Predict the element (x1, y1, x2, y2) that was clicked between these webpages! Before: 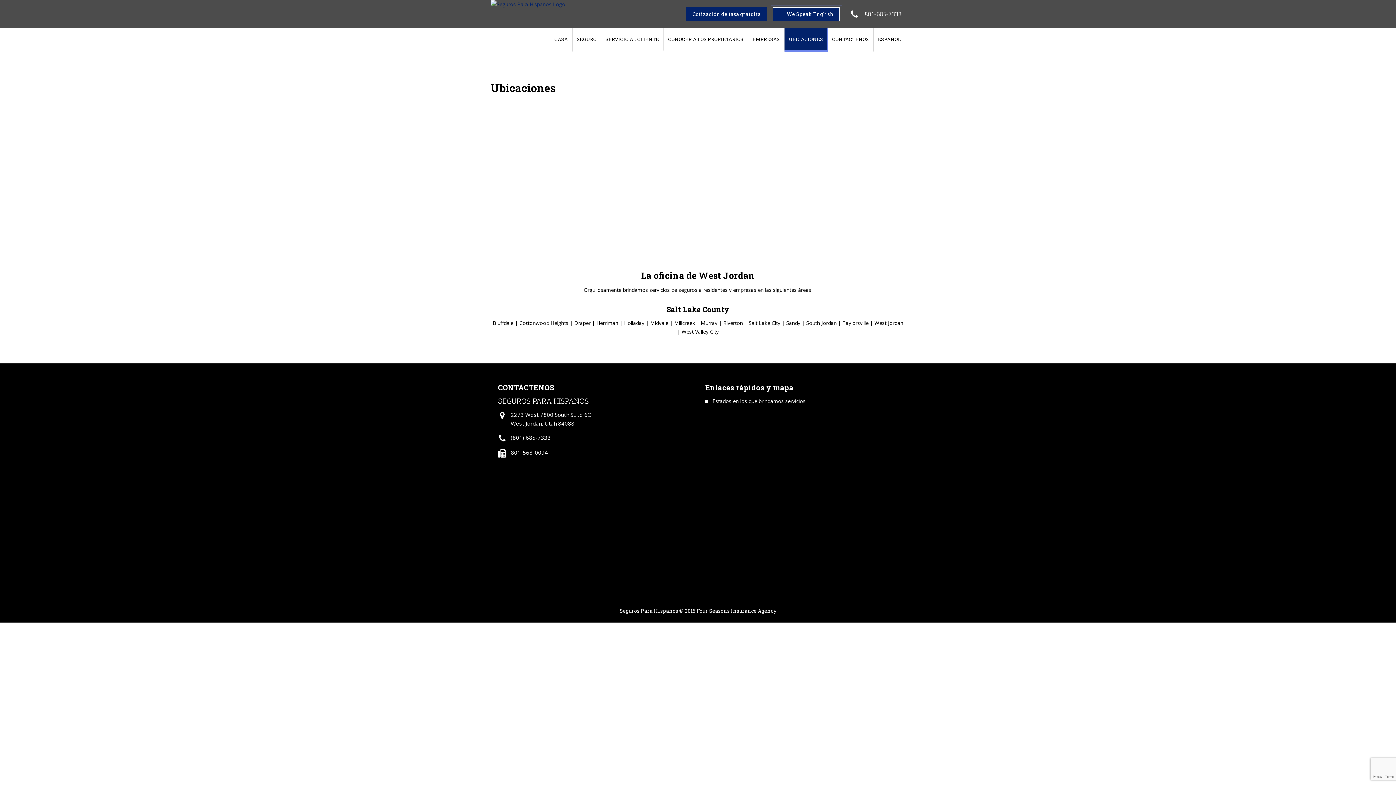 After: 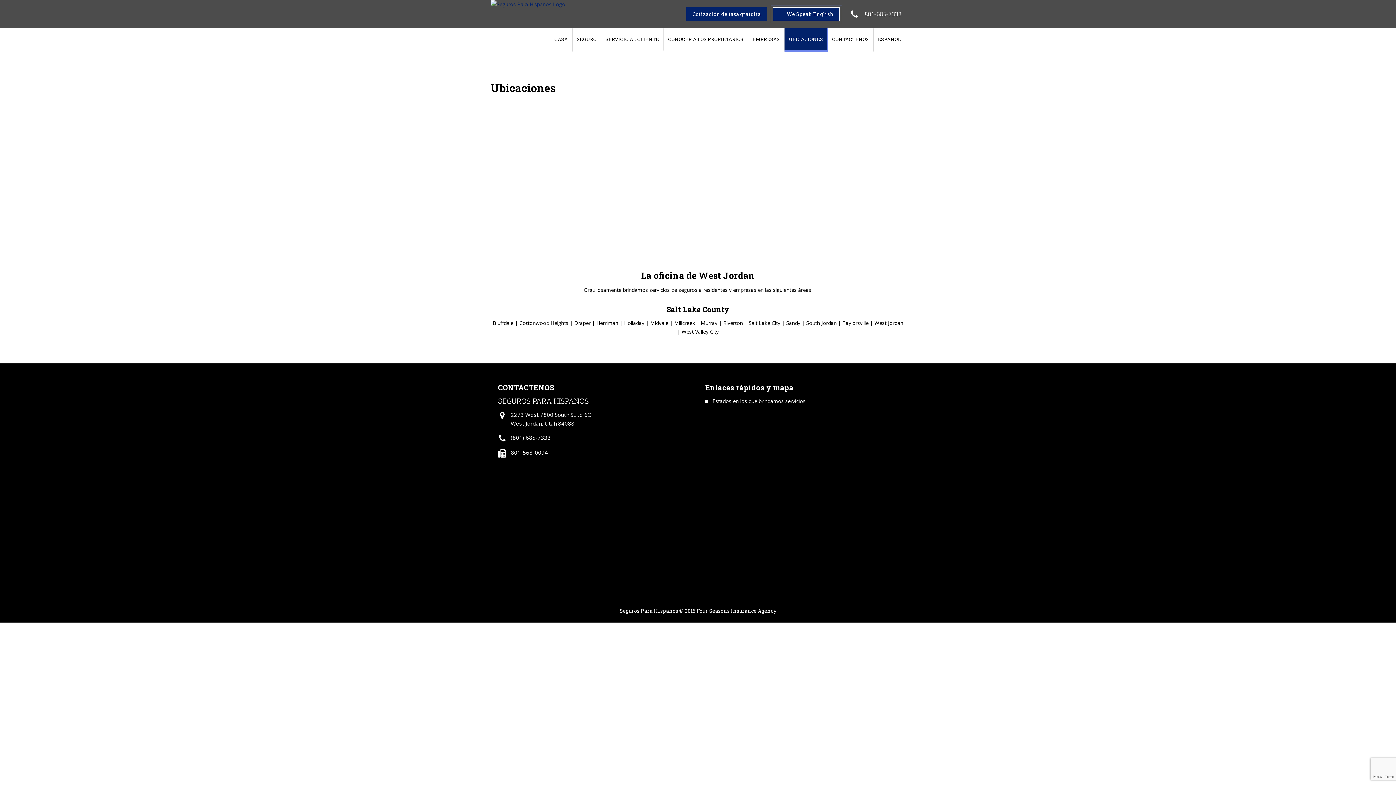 Action: label: (801) 685-7333 bbox: (510, 434, 550, 441)